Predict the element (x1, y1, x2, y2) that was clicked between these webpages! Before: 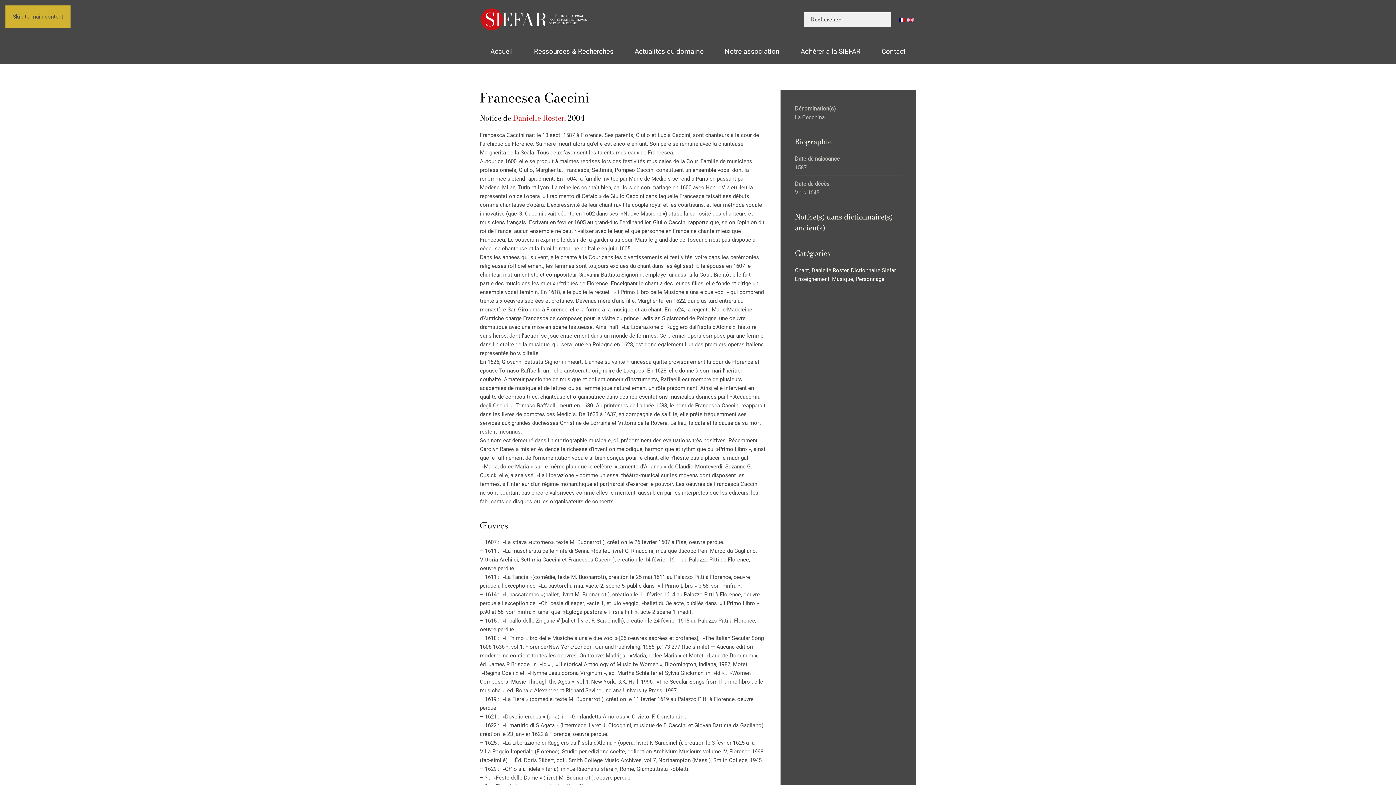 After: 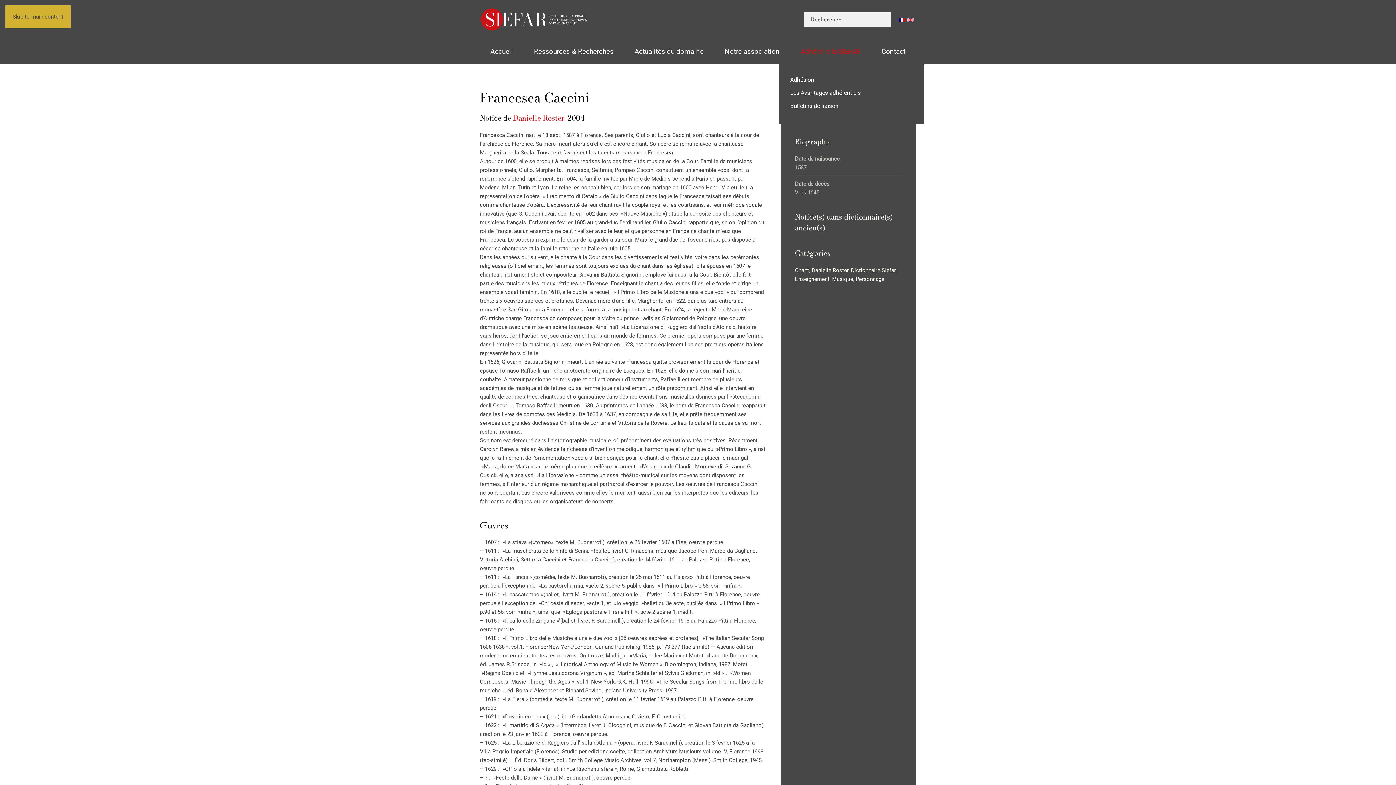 Action: bbox: (790, 40, 871, 62) label: Adhérer à la SIEFAR